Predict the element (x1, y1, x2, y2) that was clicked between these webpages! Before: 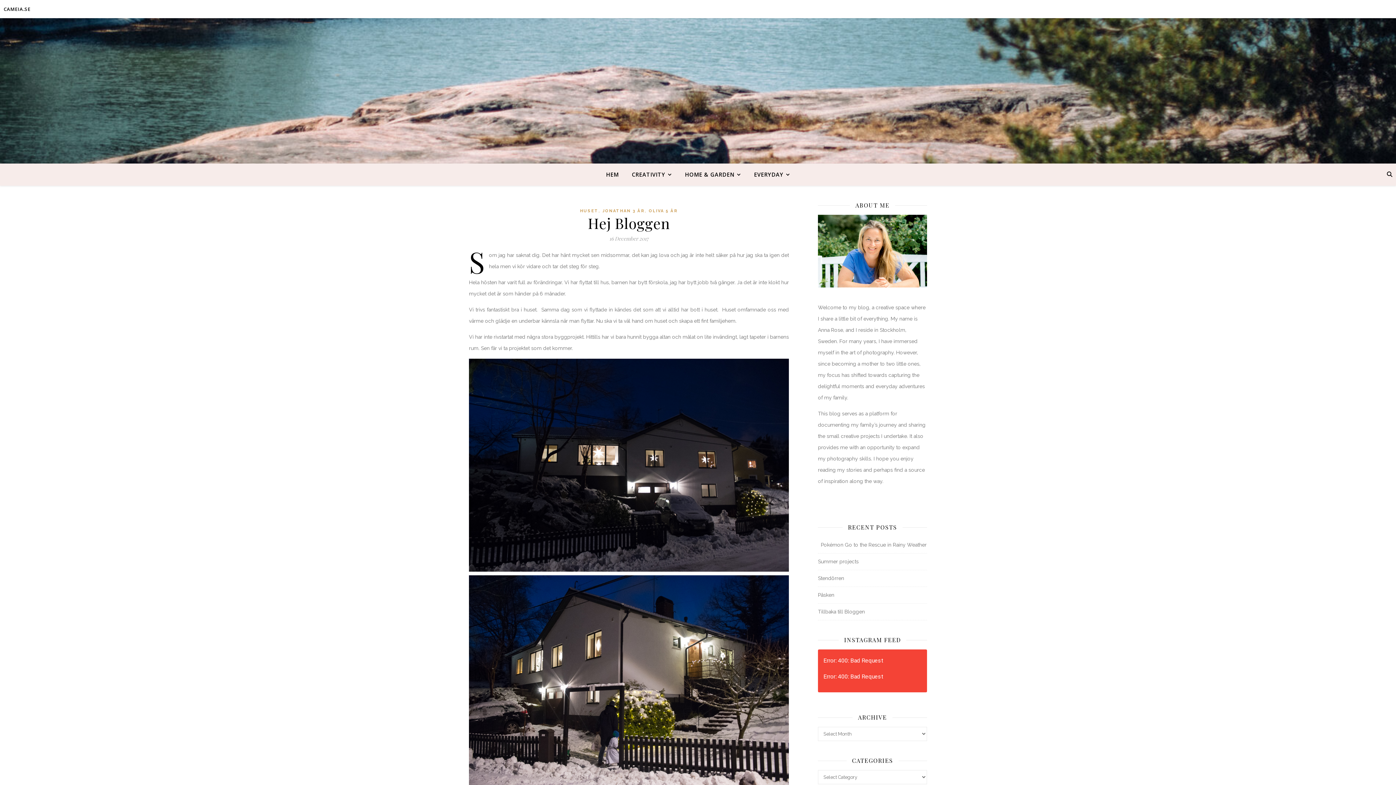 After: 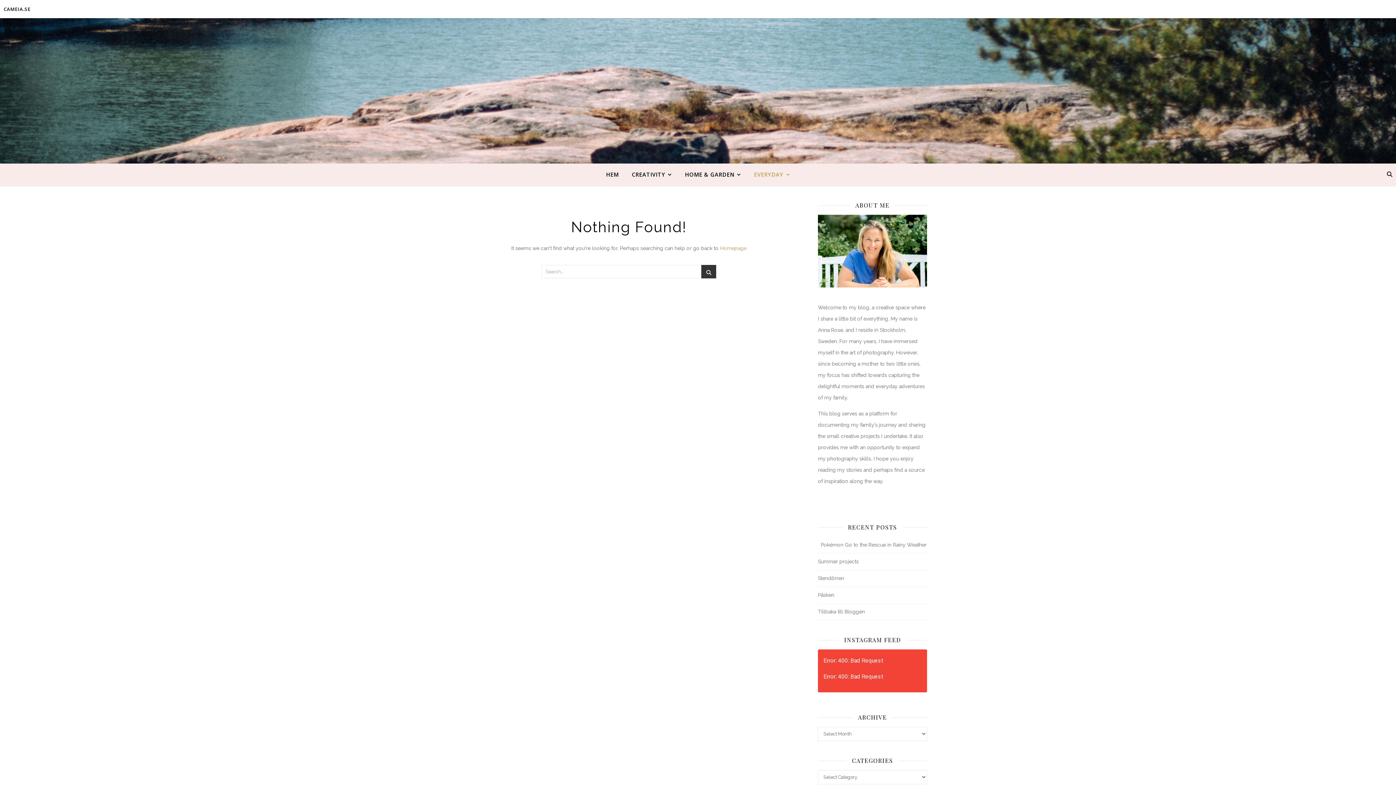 Action: bbox: (748, 163, 790, 185) label: EVERYDAY